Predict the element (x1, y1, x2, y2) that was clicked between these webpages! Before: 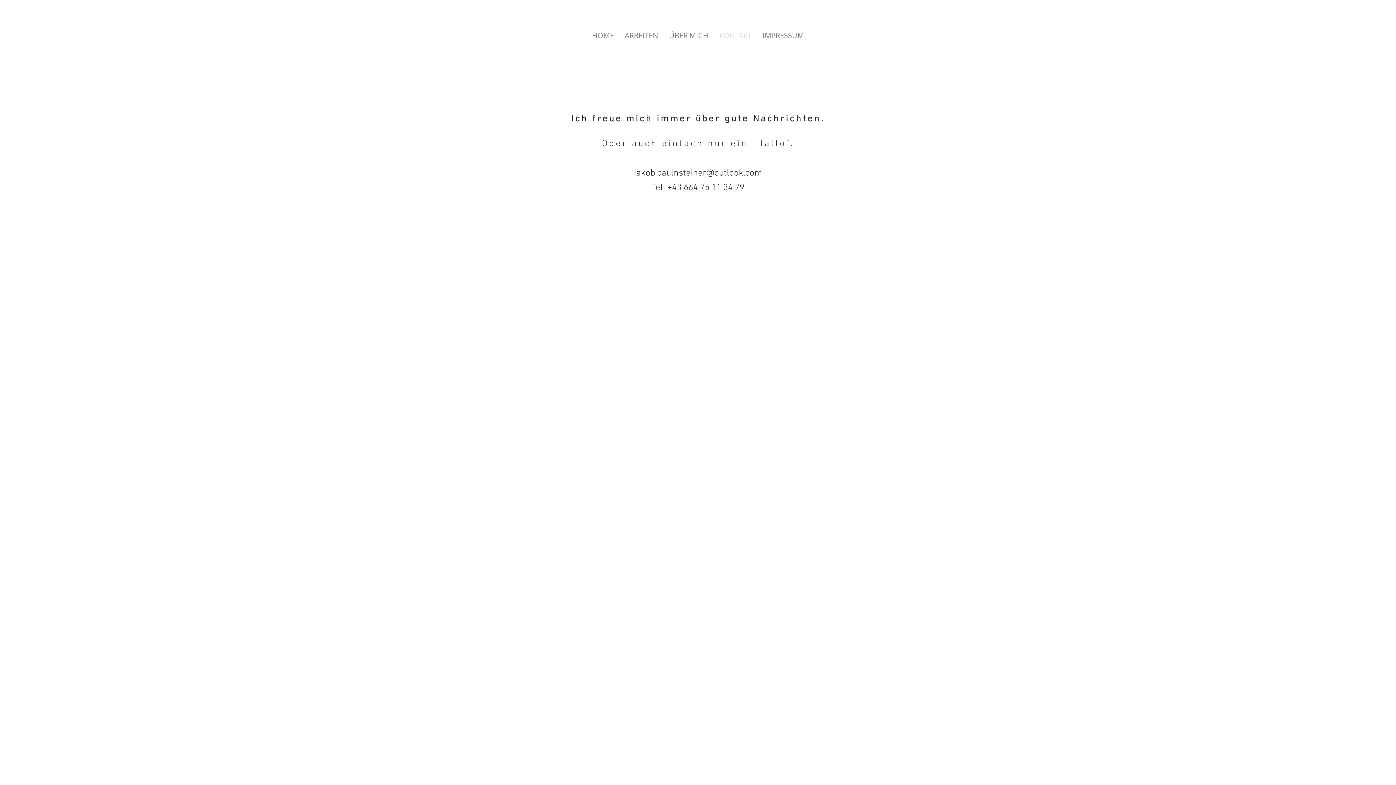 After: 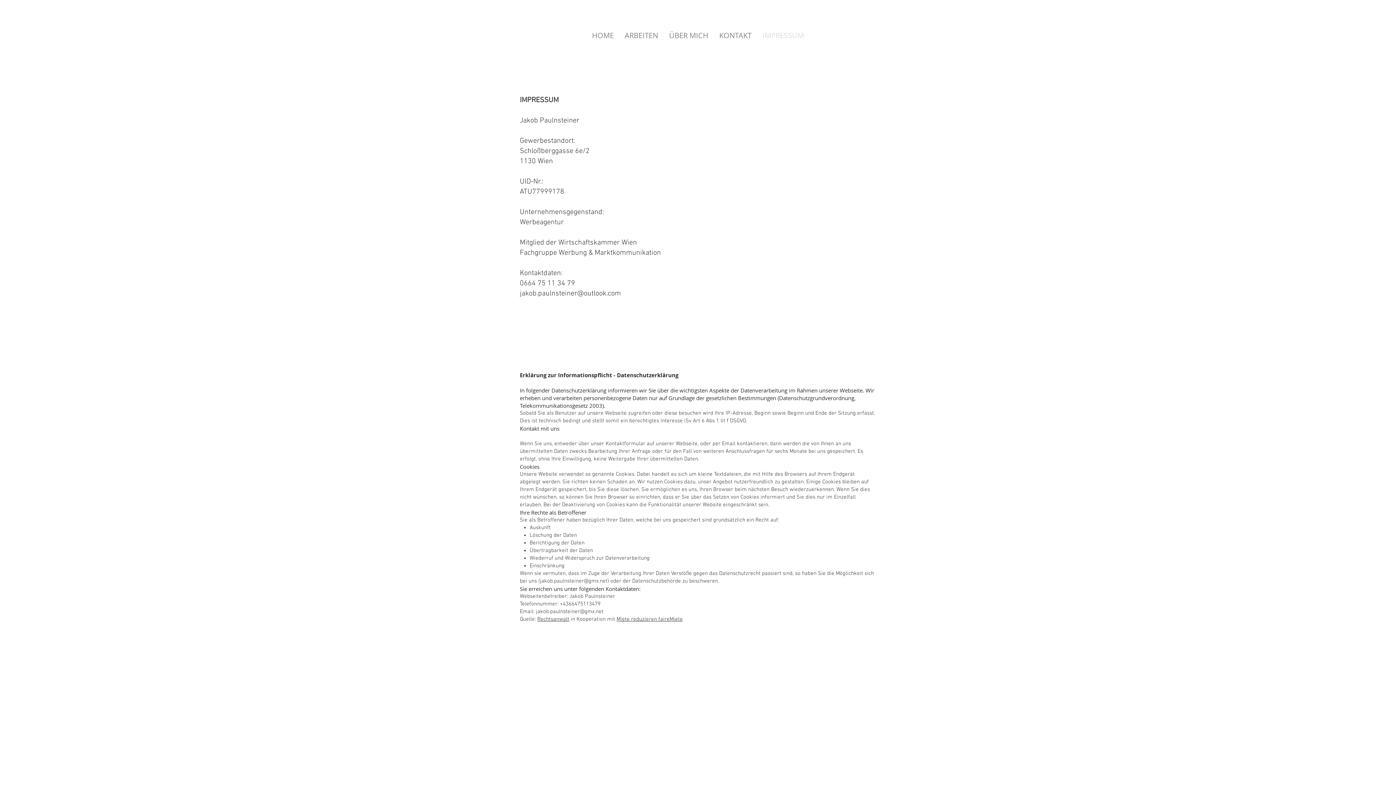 Action: bbox: (757, 28, 809, 43) label: IMPRESSUM